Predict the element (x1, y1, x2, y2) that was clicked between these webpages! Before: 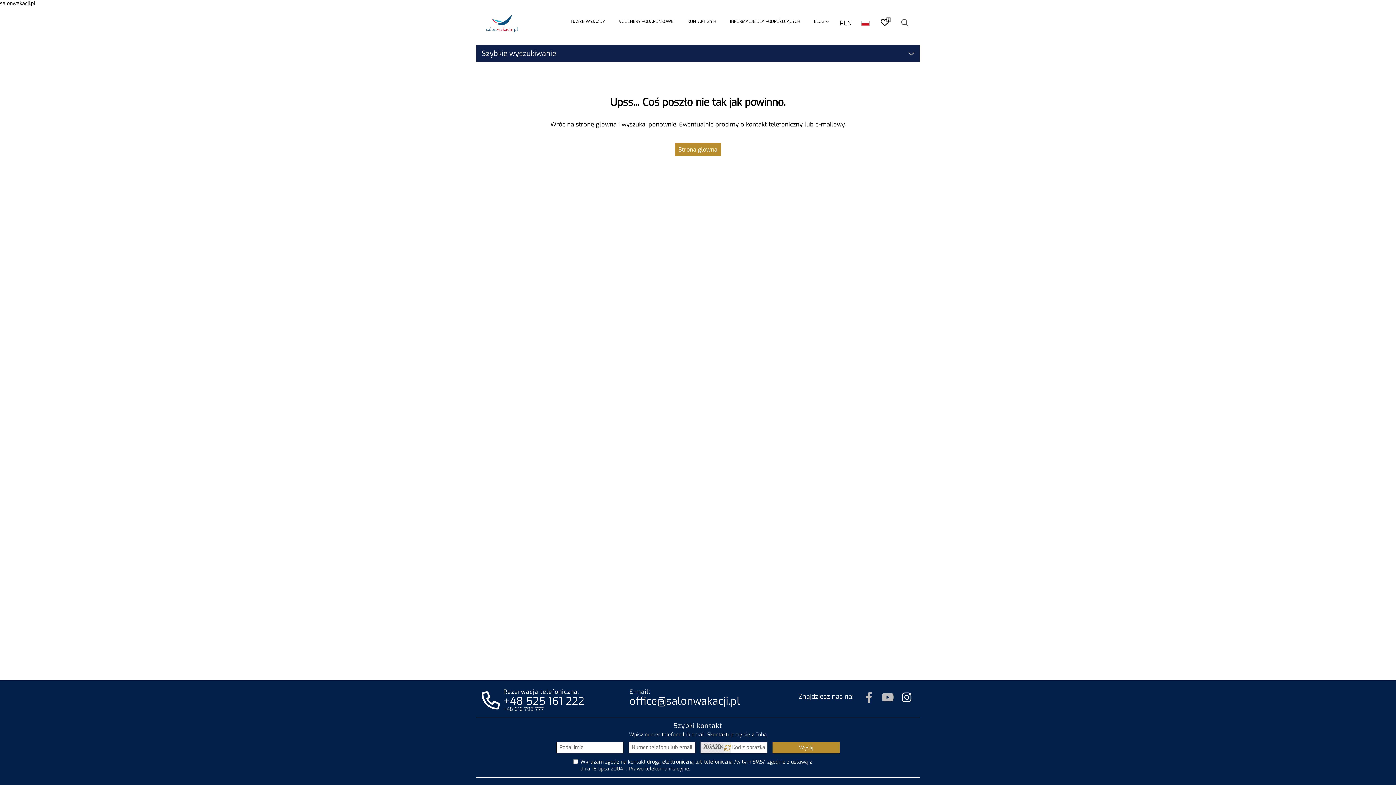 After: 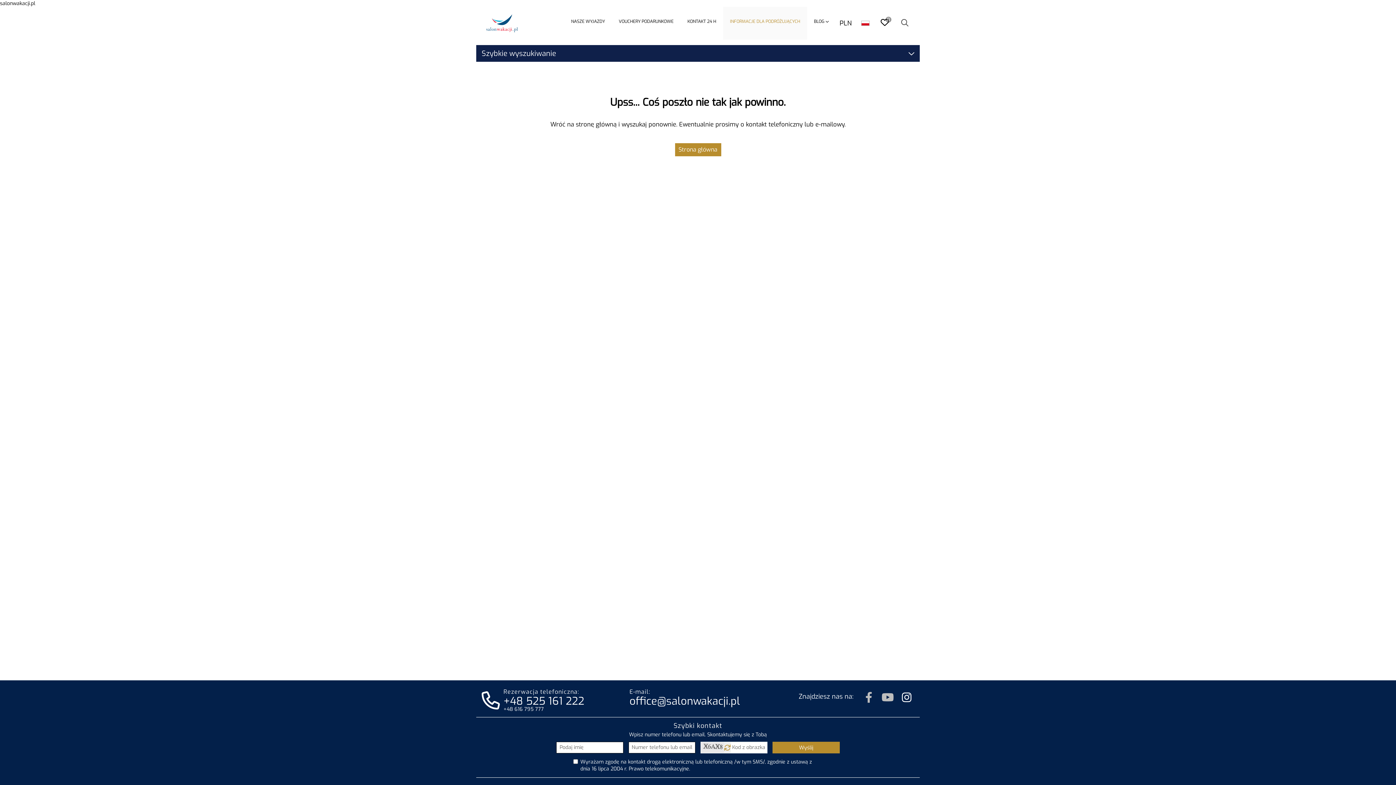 Action: label: INFORMACJE DLA PODRÓŻUJĄCYCH bbox: (723, 6, 807, 36)